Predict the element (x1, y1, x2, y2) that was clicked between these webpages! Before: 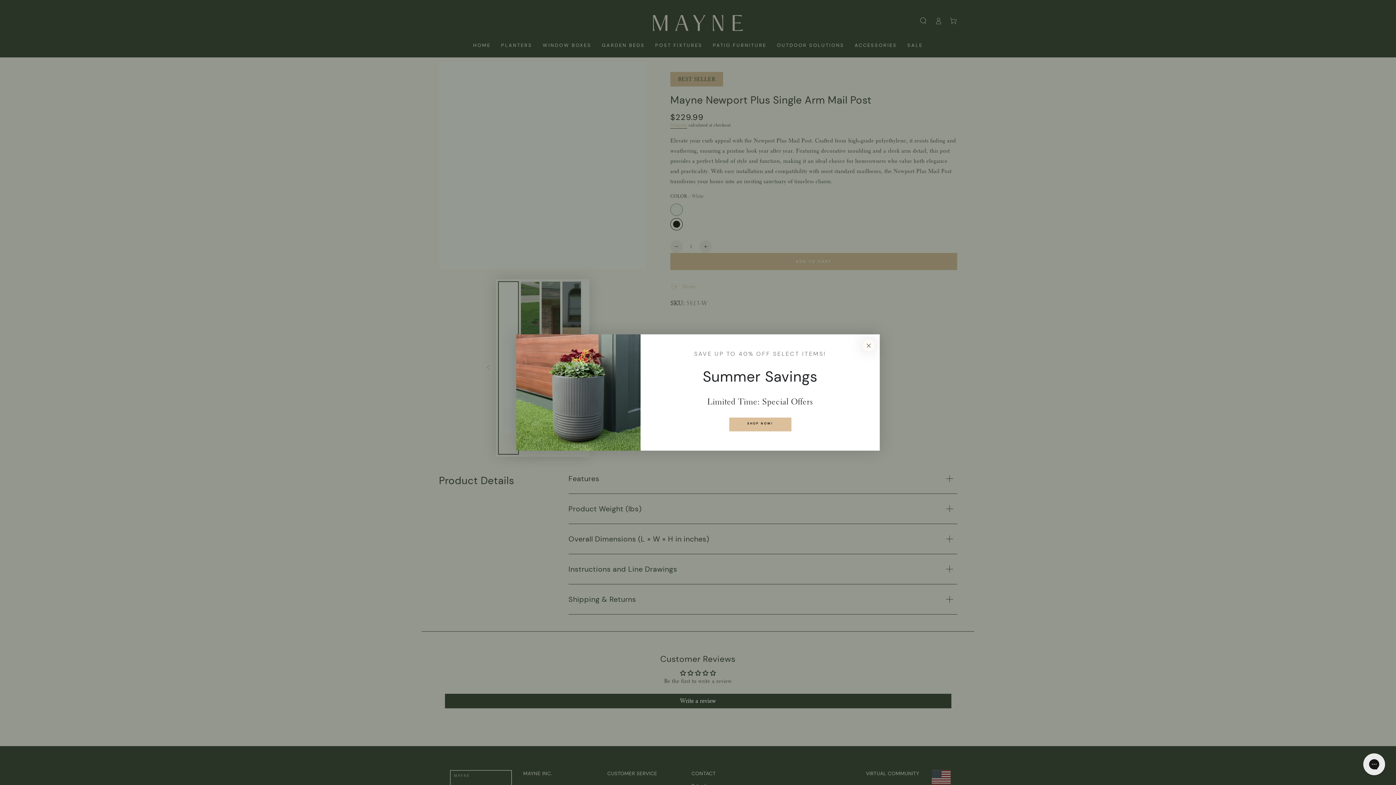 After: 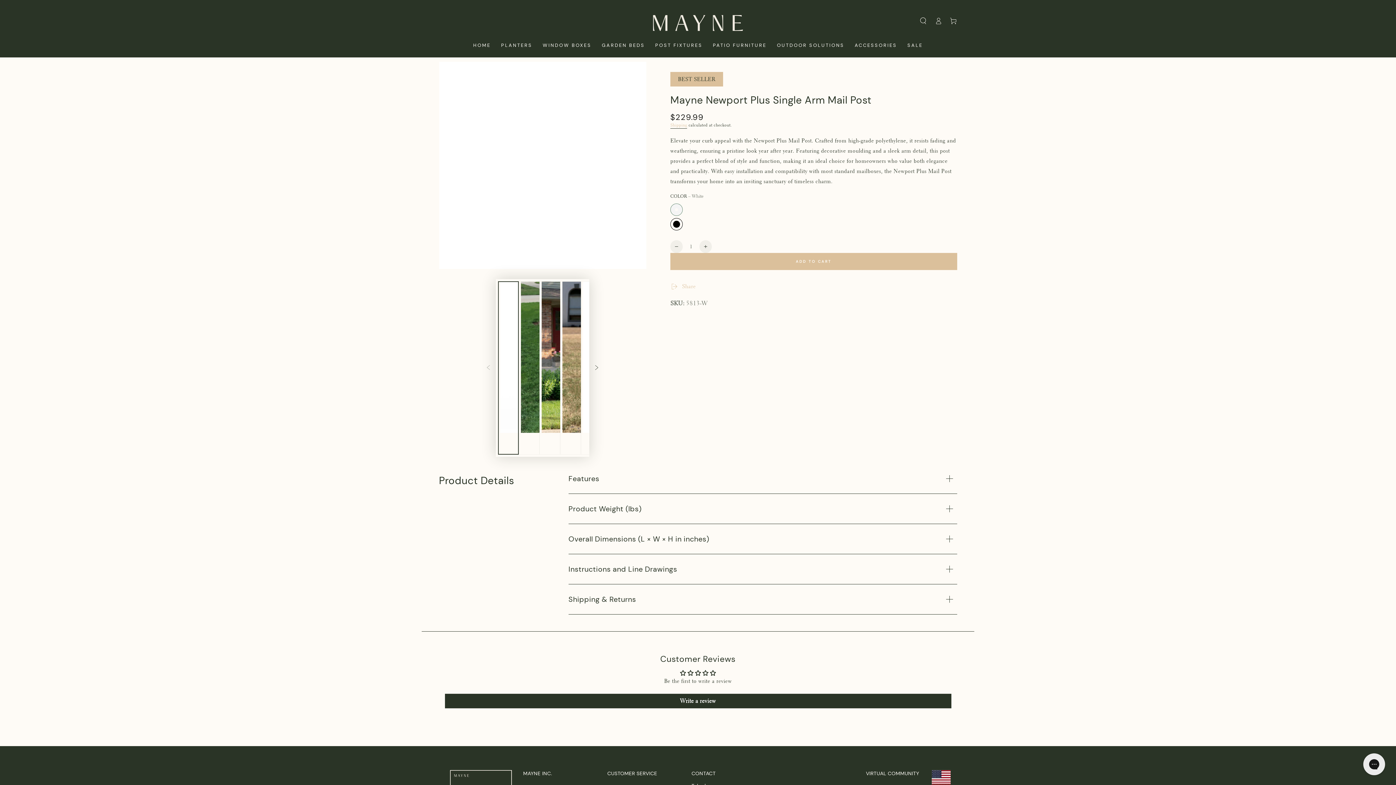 Action: label: Close bbox: (861, 337, 876, 353)